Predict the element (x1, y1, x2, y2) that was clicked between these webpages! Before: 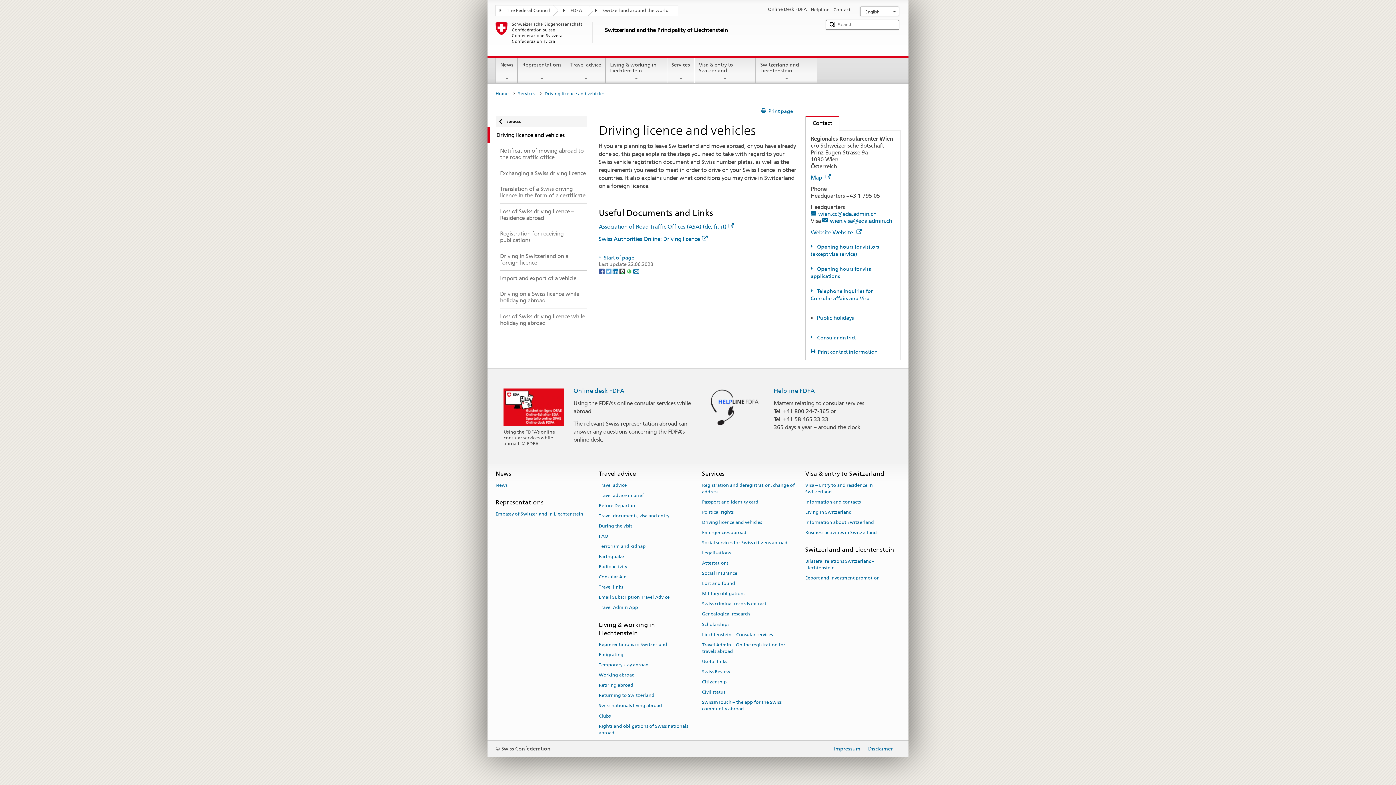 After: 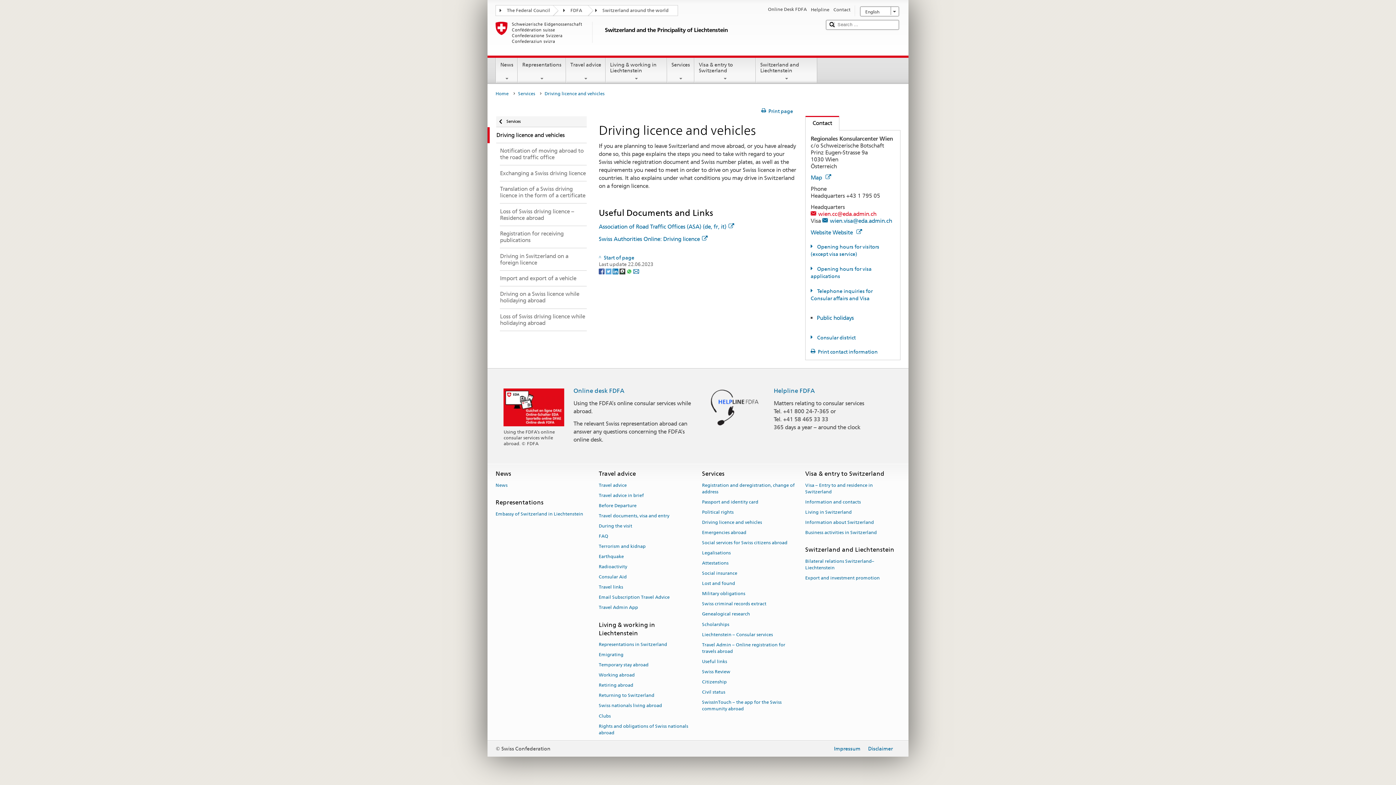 Action: label: wien.cc@eda.admin.ch bbox: (810, 210, 876, 217)